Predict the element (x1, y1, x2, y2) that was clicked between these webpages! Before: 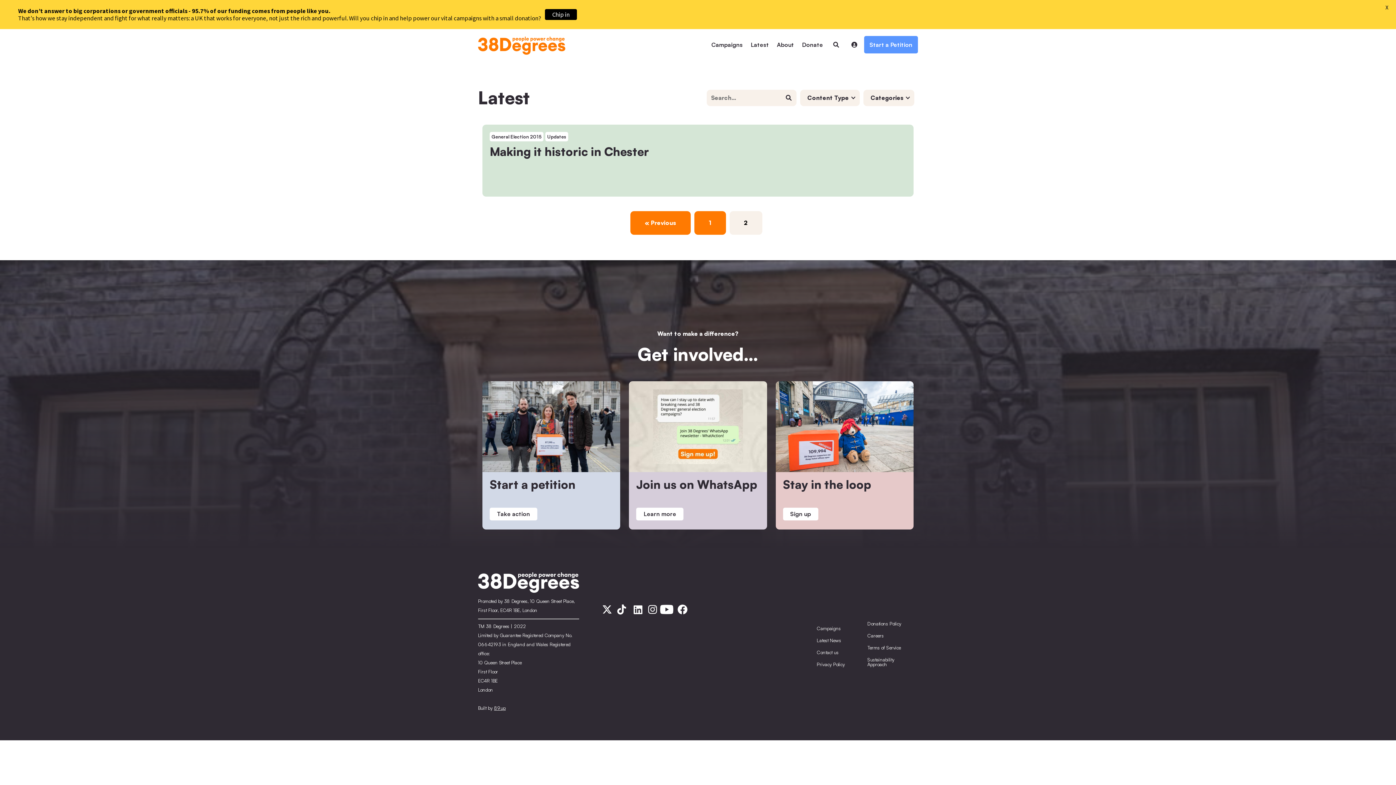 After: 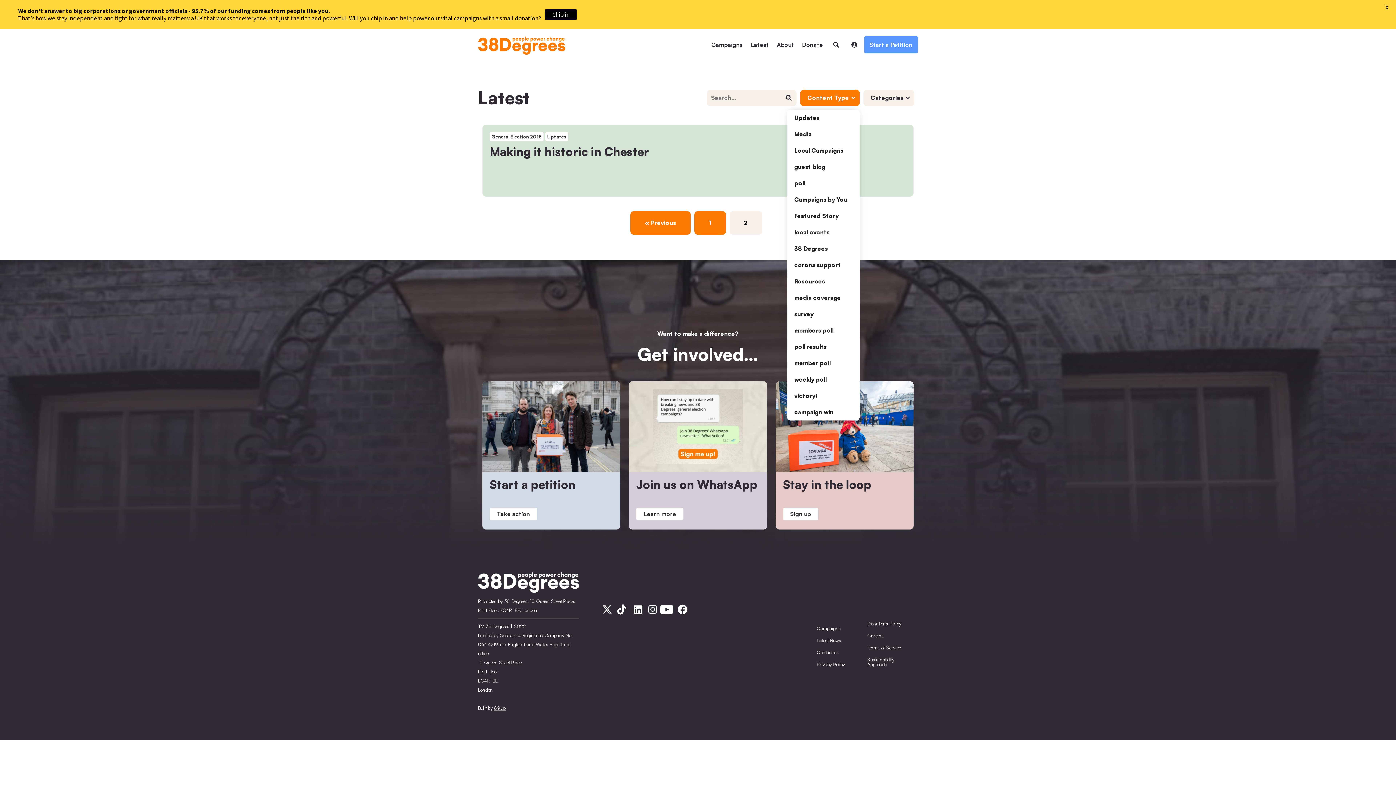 Action: label: Content Type bbox: (800, 89, 860, 106)